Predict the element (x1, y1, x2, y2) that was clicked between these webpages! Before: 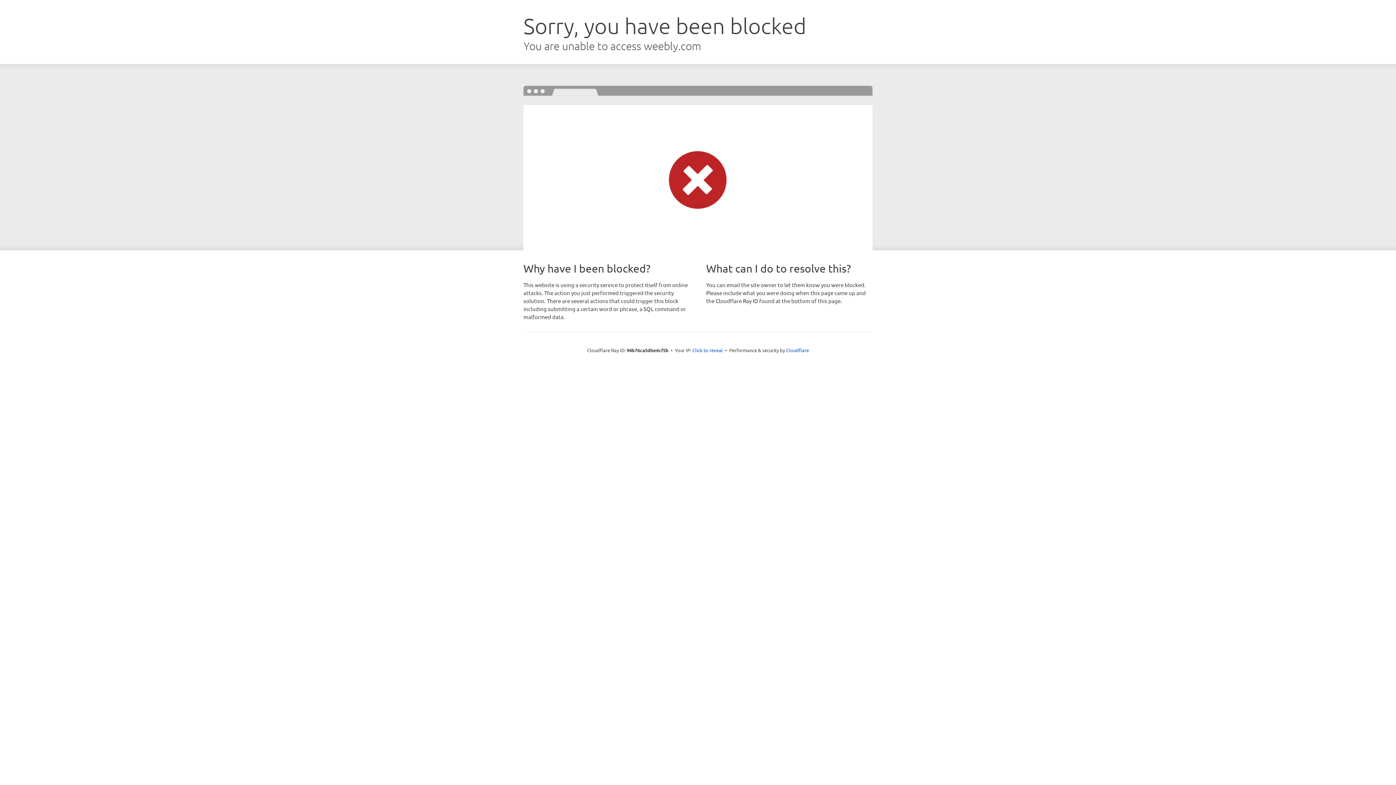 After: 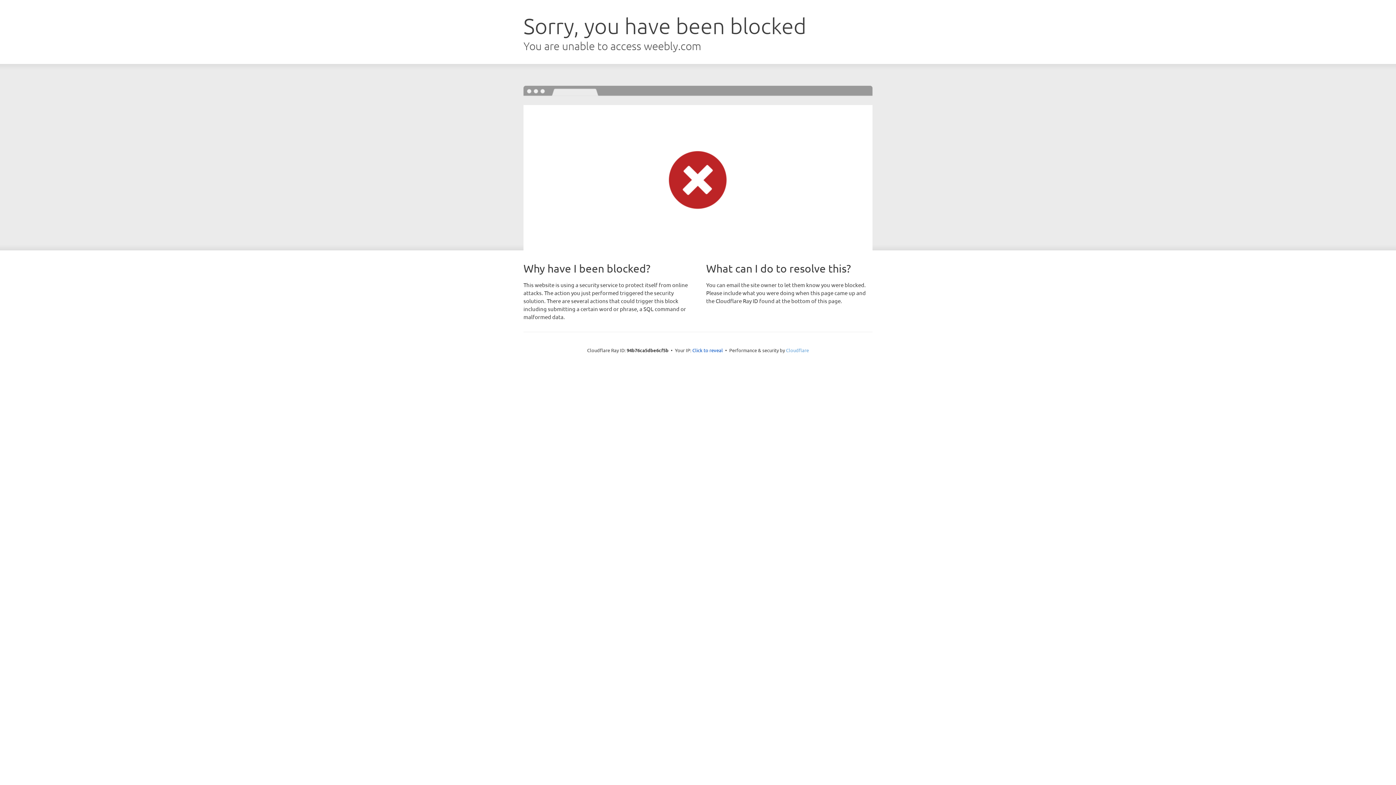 Action: label: Cloudflare bbox: (786, 347, 809, 353)